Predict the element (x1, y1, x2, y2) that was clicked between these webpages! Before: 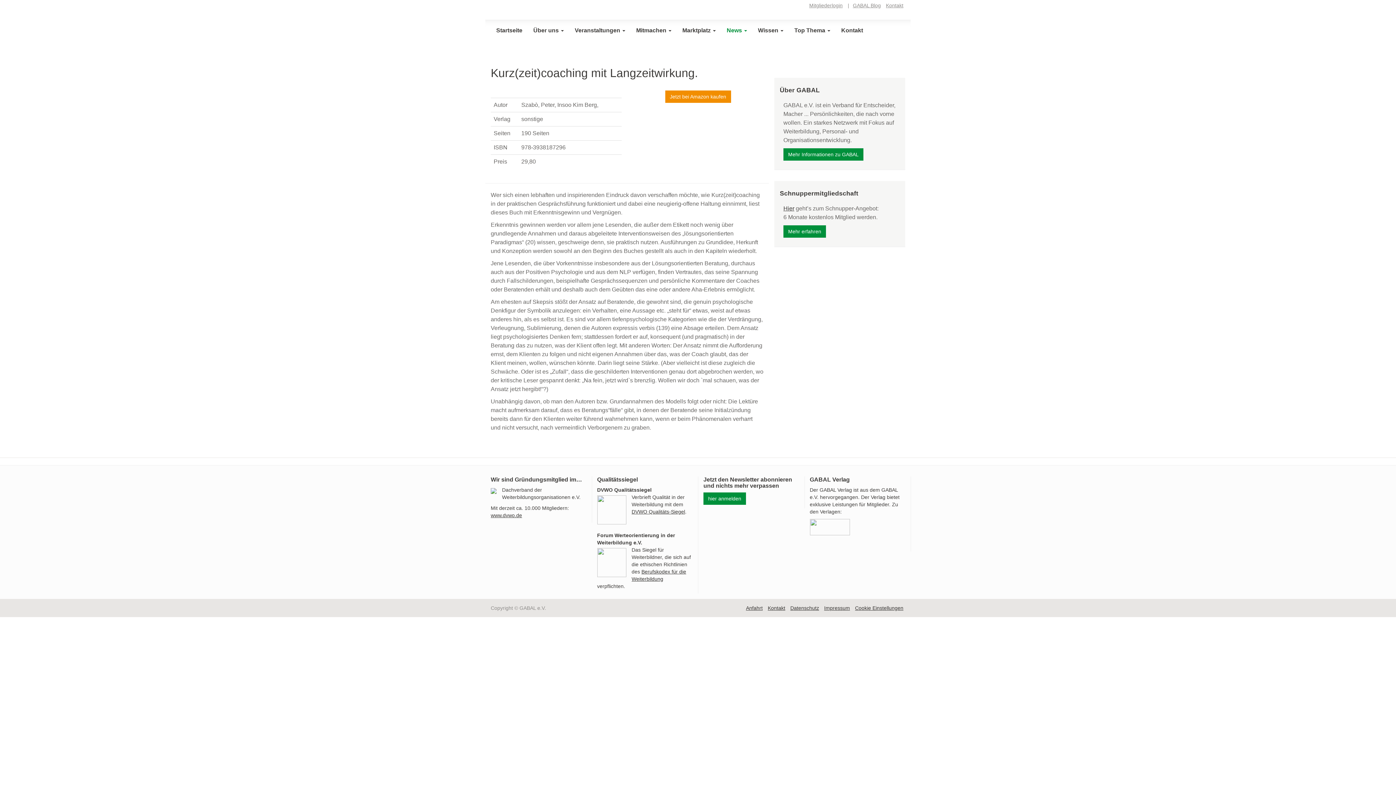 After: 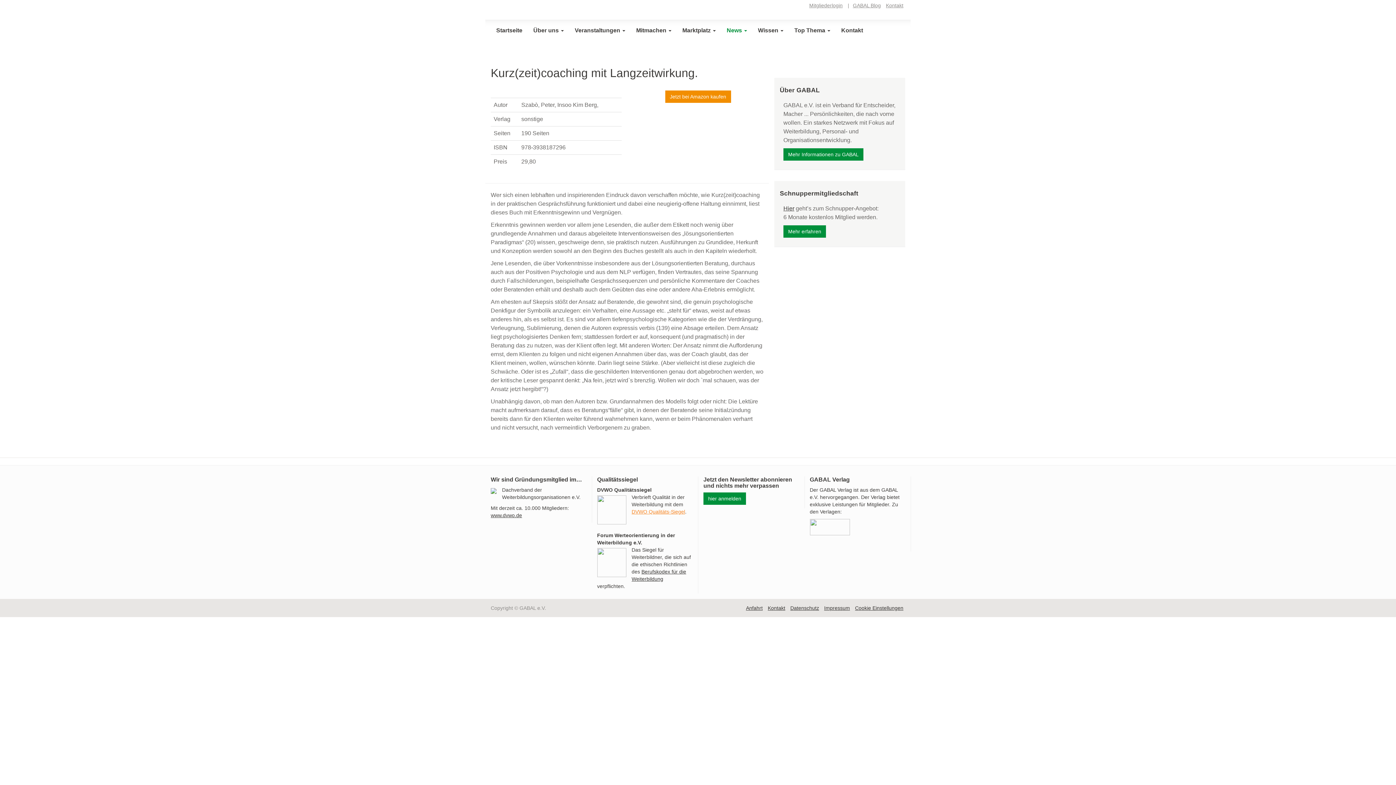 Action: label: DVWO Qualitäts-Siegel bbox: (631, 509, 685, 514)